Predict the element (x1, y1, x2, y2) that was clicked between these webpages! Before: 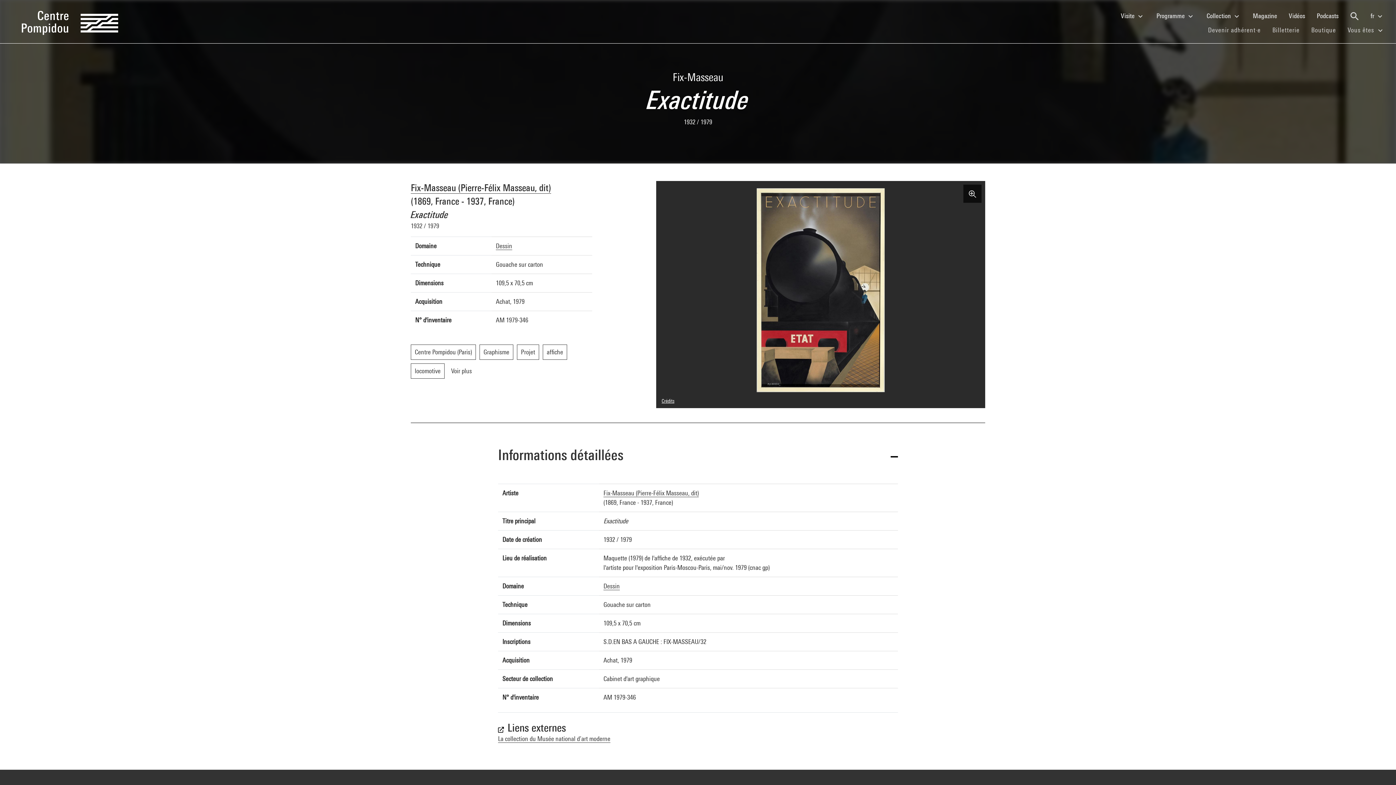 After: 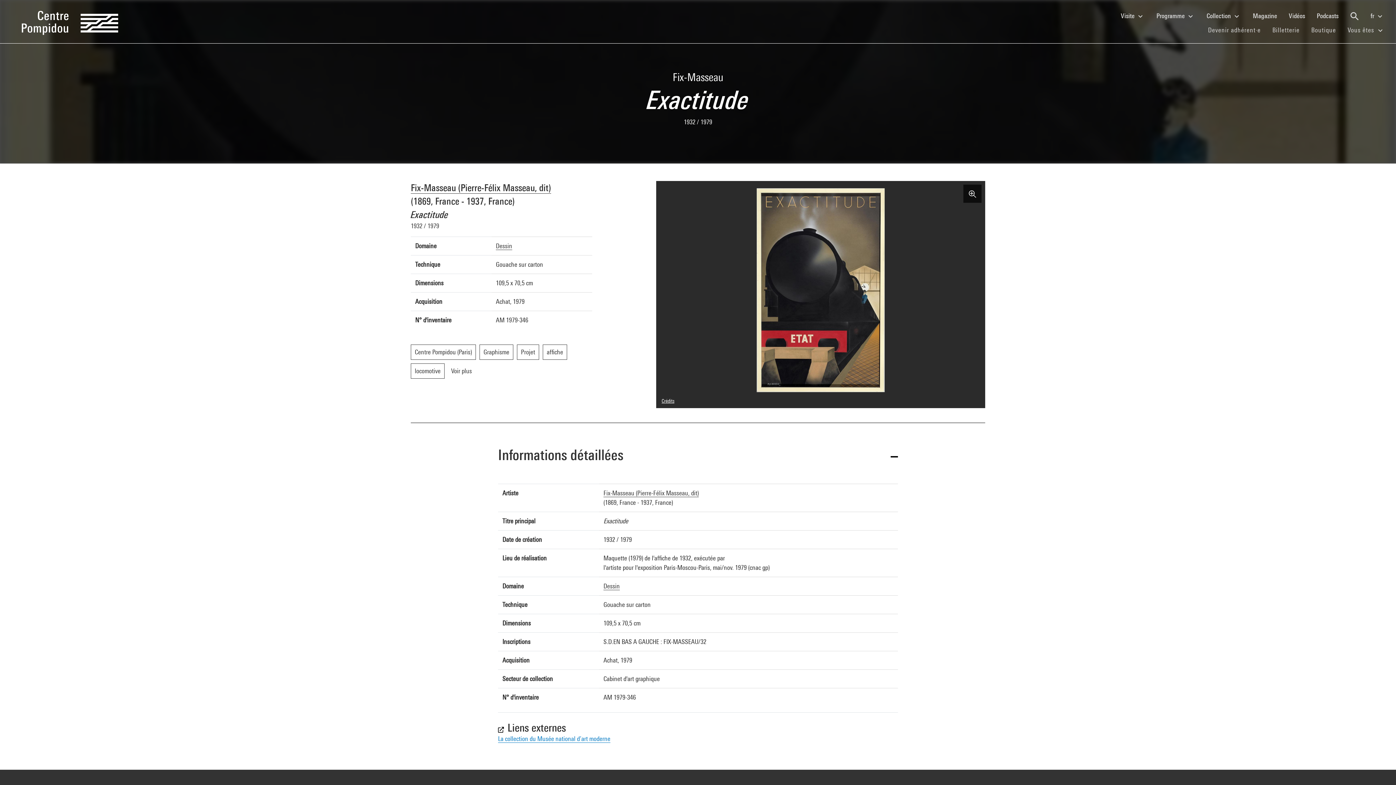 Action: label: La collection du Musée national d’art moderne bbox: (498, 735, 610, 743)